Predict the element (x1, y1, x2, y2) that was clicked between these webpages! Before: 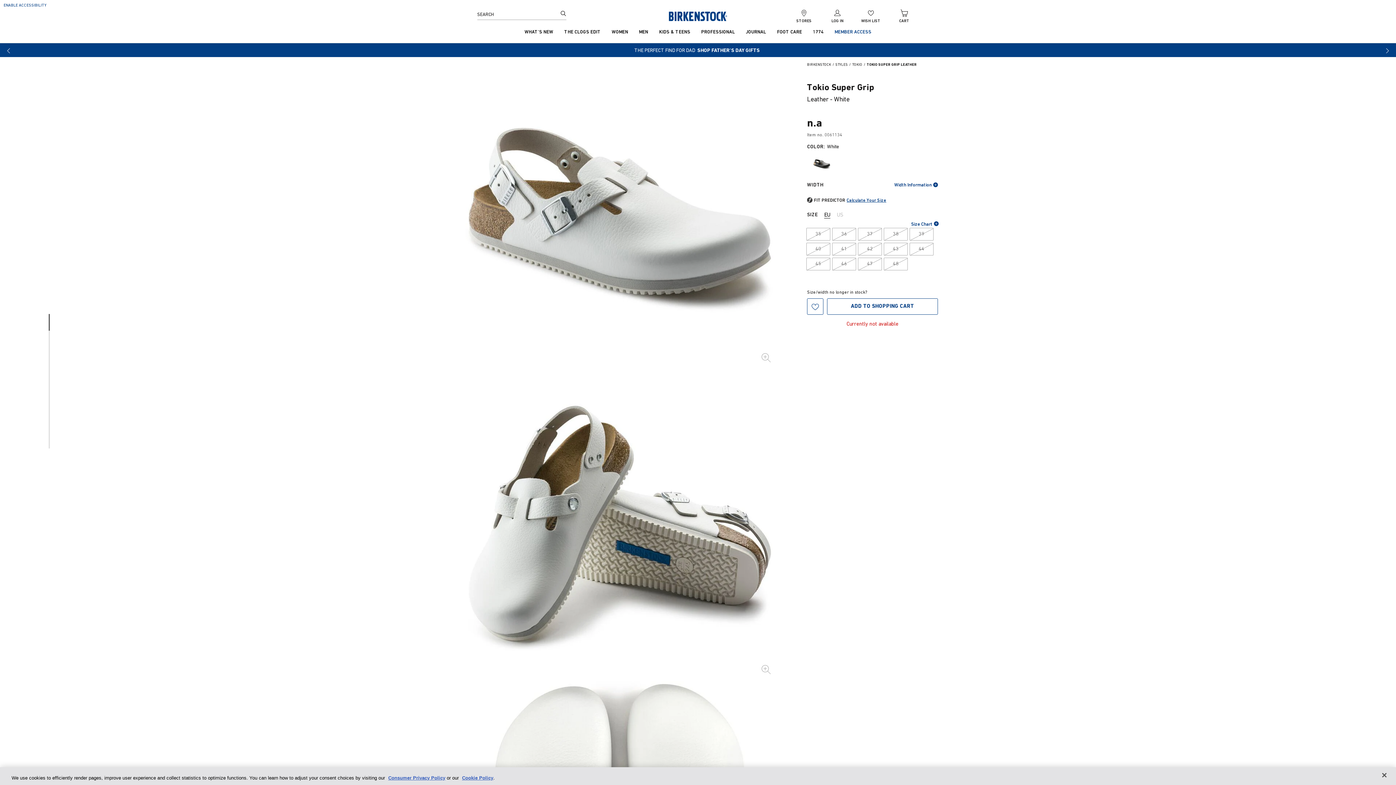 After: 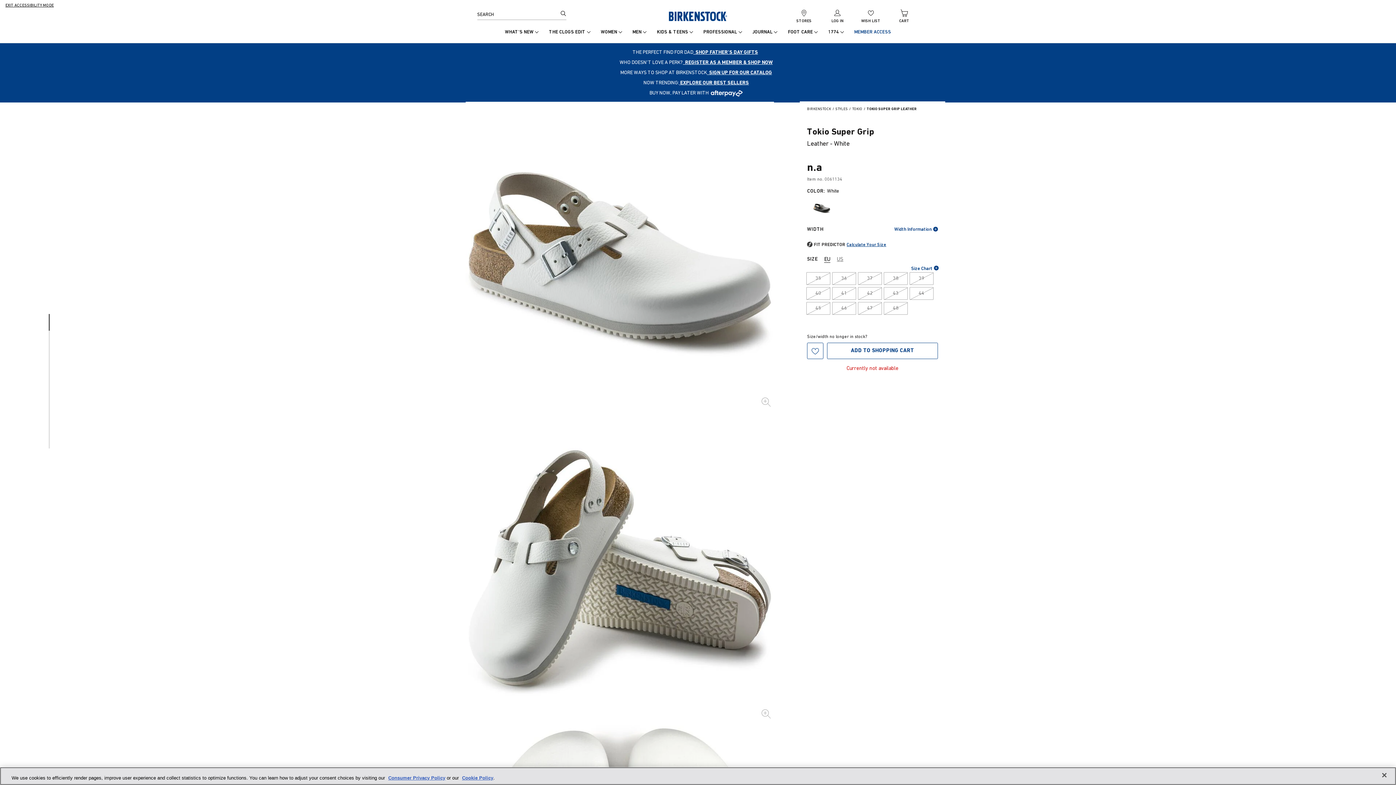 Action: label: ENABLE ACCESSIBILITY bbox: (3, 3, 46, 7)